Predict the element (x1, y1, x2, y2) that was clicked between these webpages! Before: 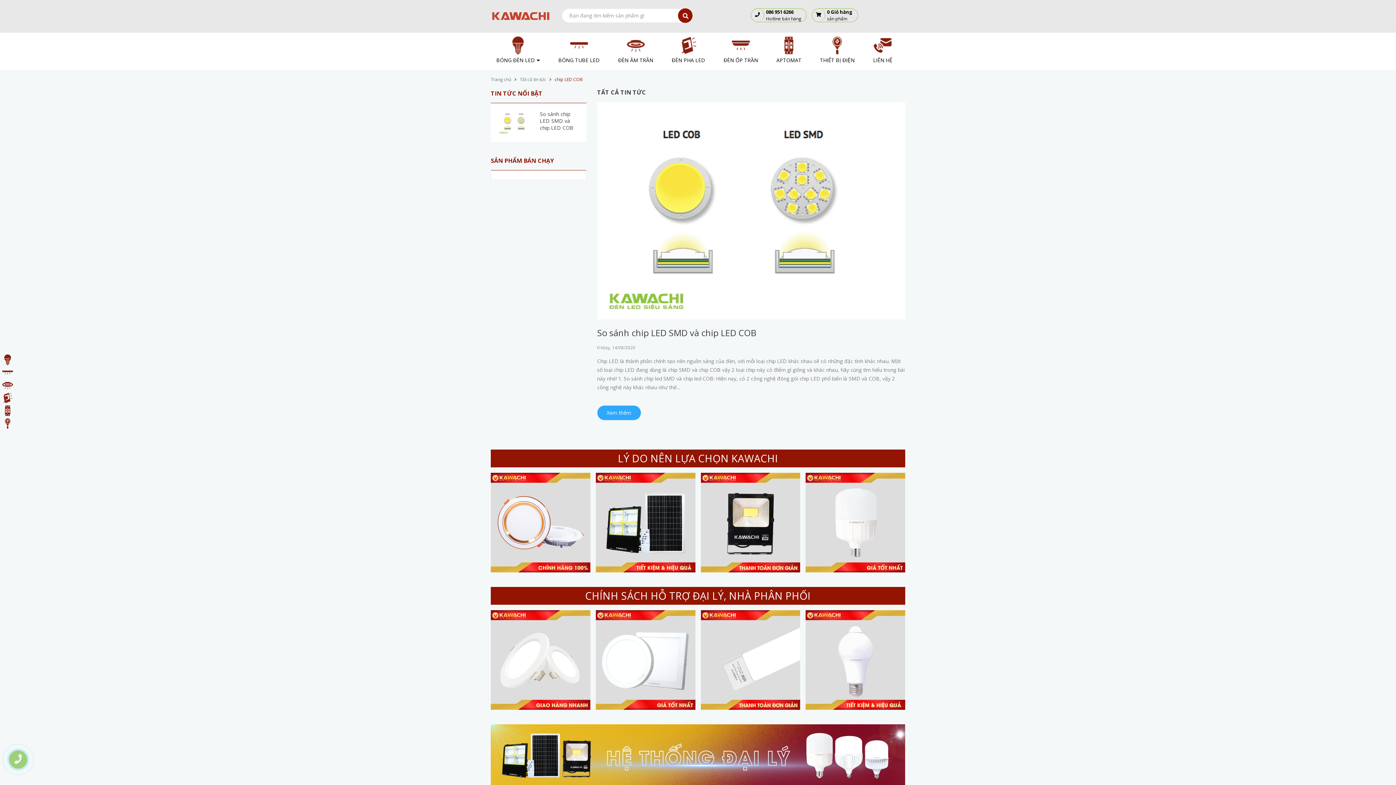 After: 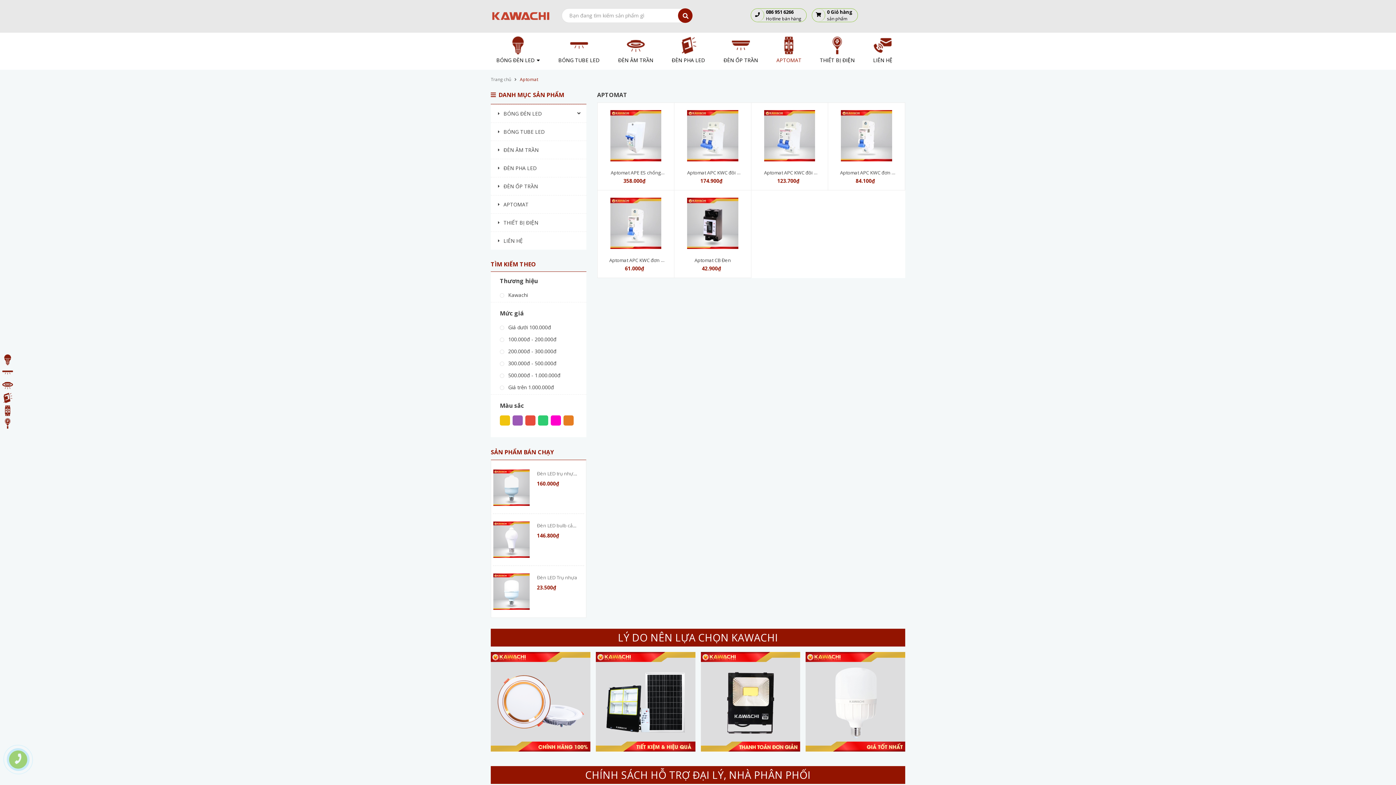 Action: bbox: (771, 32, 807, 69) label: APTOMAT